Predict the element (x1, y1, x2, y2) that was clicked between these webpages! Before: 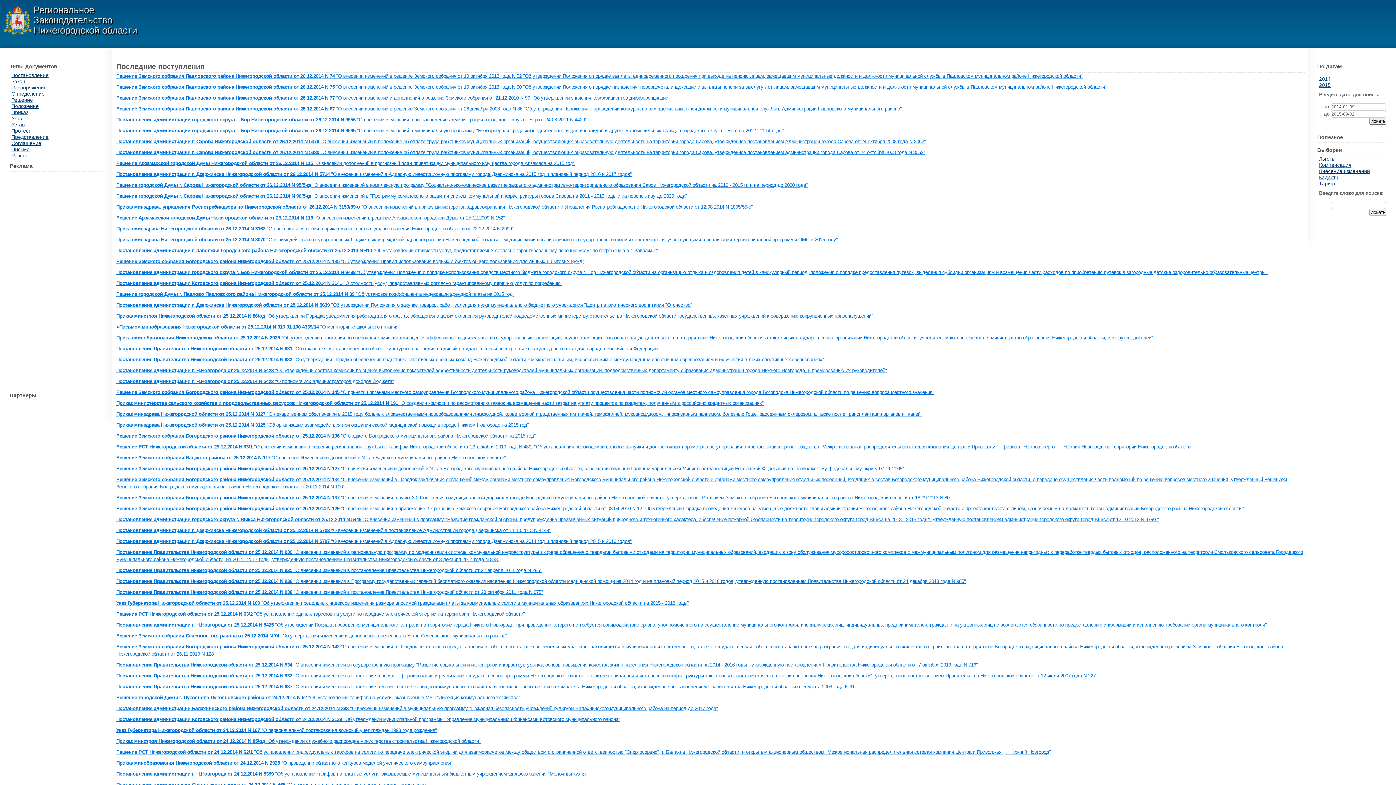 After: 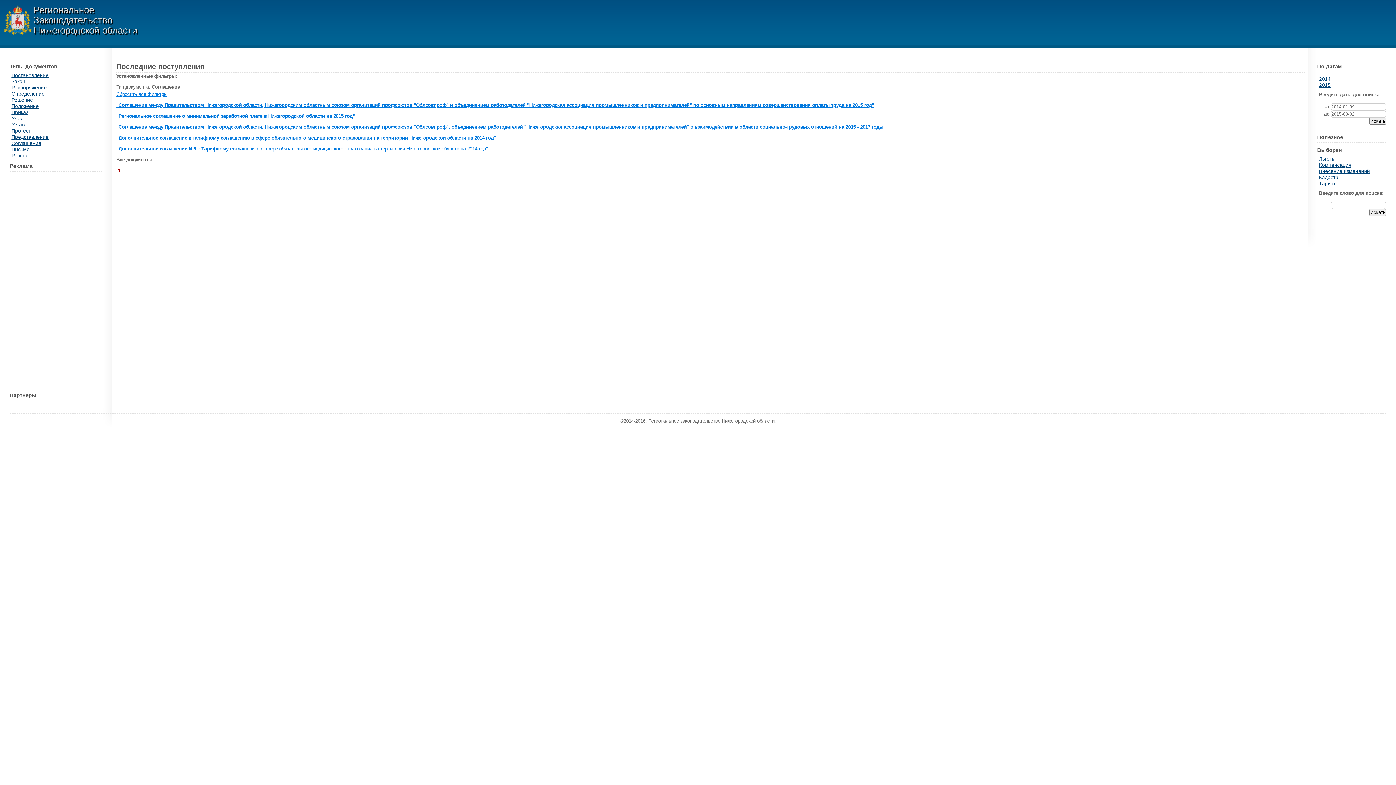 Action: label: Соглашение bbox: (11, 140, 41, 146)